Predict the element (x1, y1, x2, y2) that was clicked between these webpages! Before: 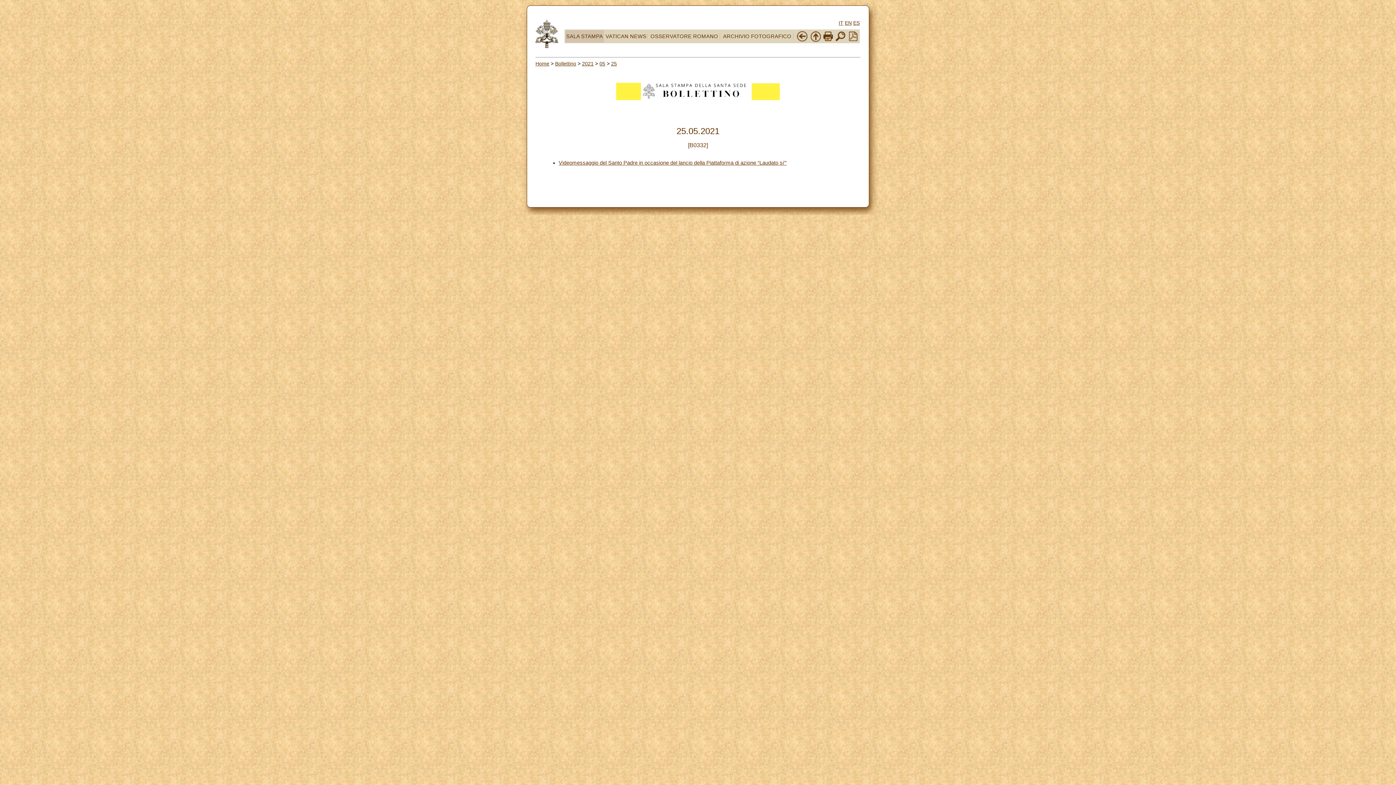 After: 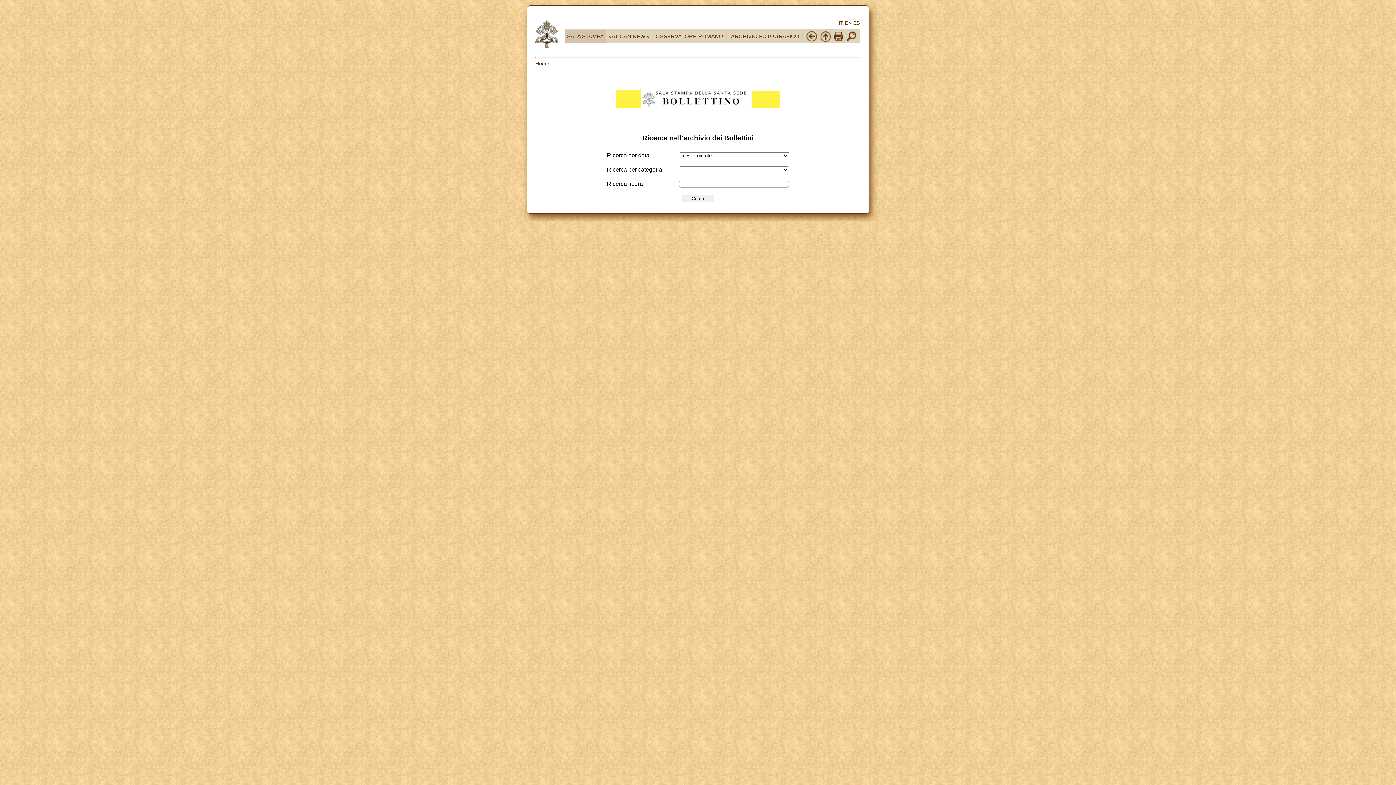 Action: bbox: (834, 37, 846, 43)